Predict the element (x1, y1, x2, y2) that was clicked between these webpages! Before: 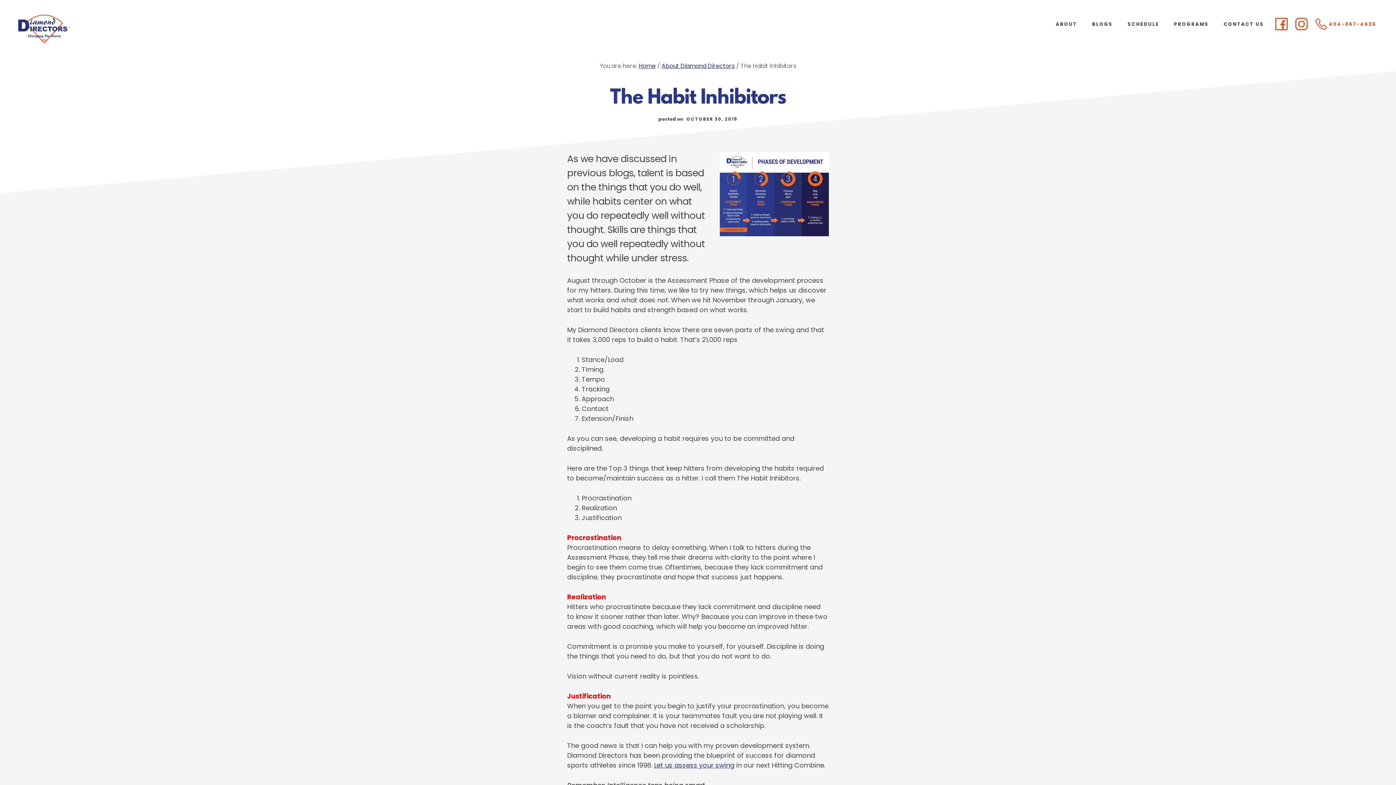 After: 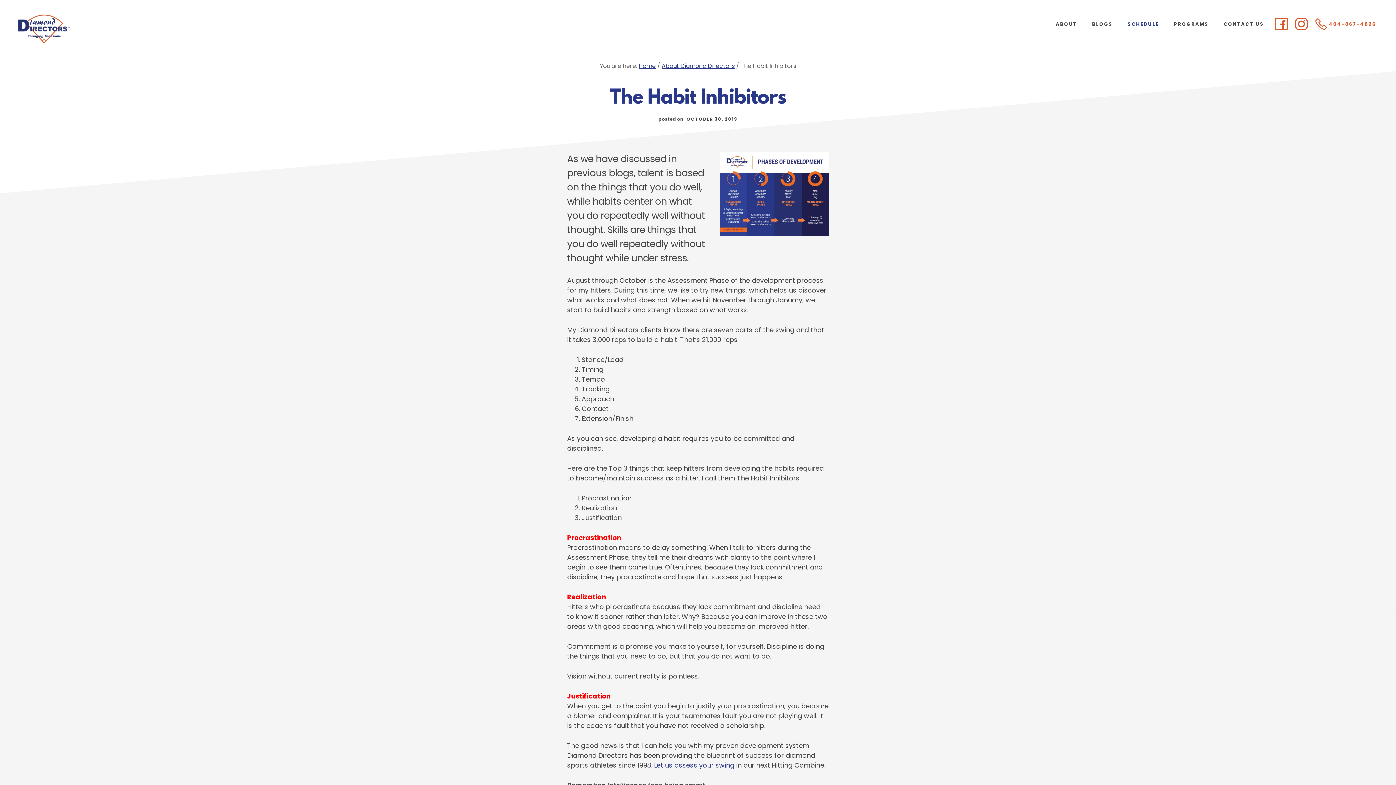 Action: bbox: (1121, 14, 1165, 33) label: SCHEDULE